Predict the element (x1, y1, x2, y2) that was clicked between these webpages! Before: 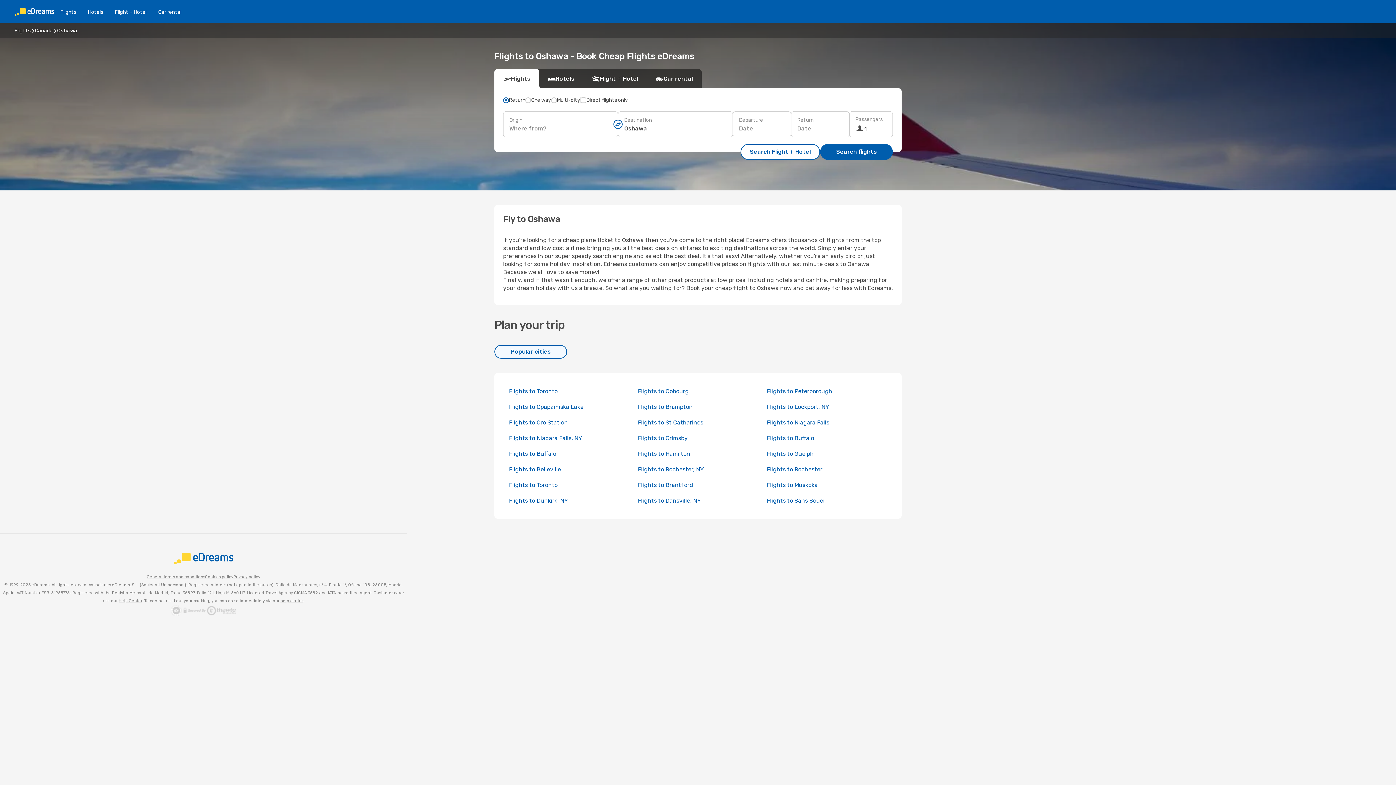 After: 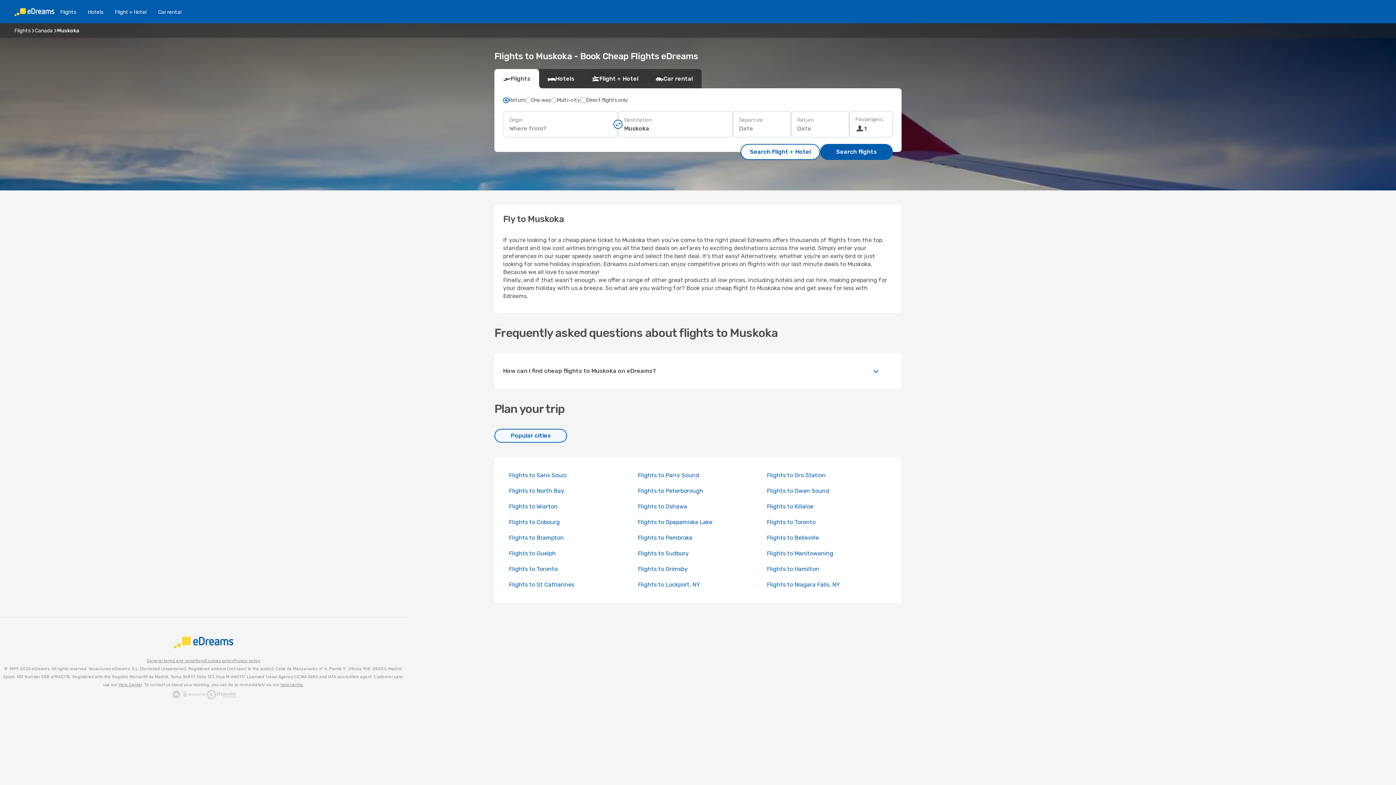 Action: bbox: (767, 481, 817, 488) label: Flights to Muskoka